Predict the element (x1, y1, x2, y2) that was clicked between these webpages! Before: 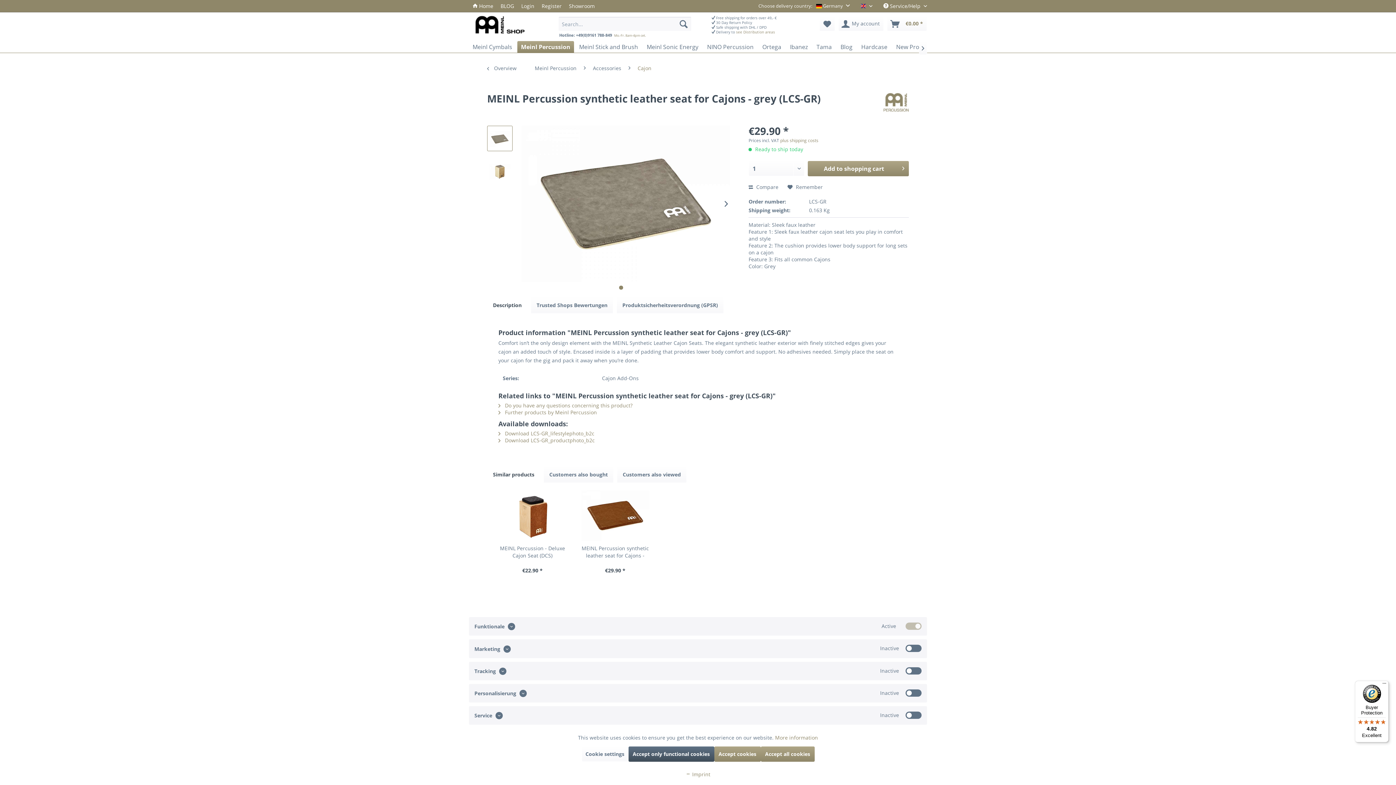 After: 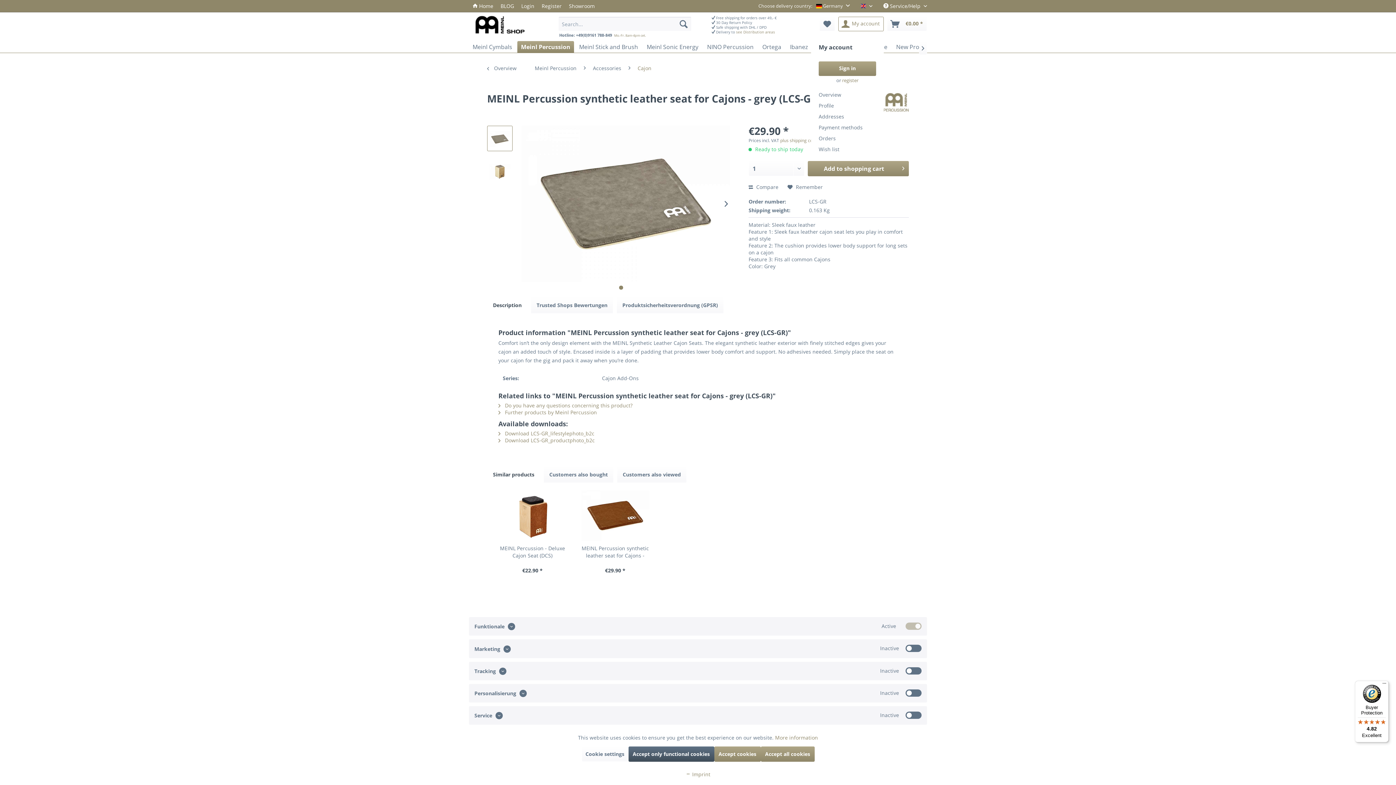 Action: label: My account bbox: (838, 16, 883, 31)